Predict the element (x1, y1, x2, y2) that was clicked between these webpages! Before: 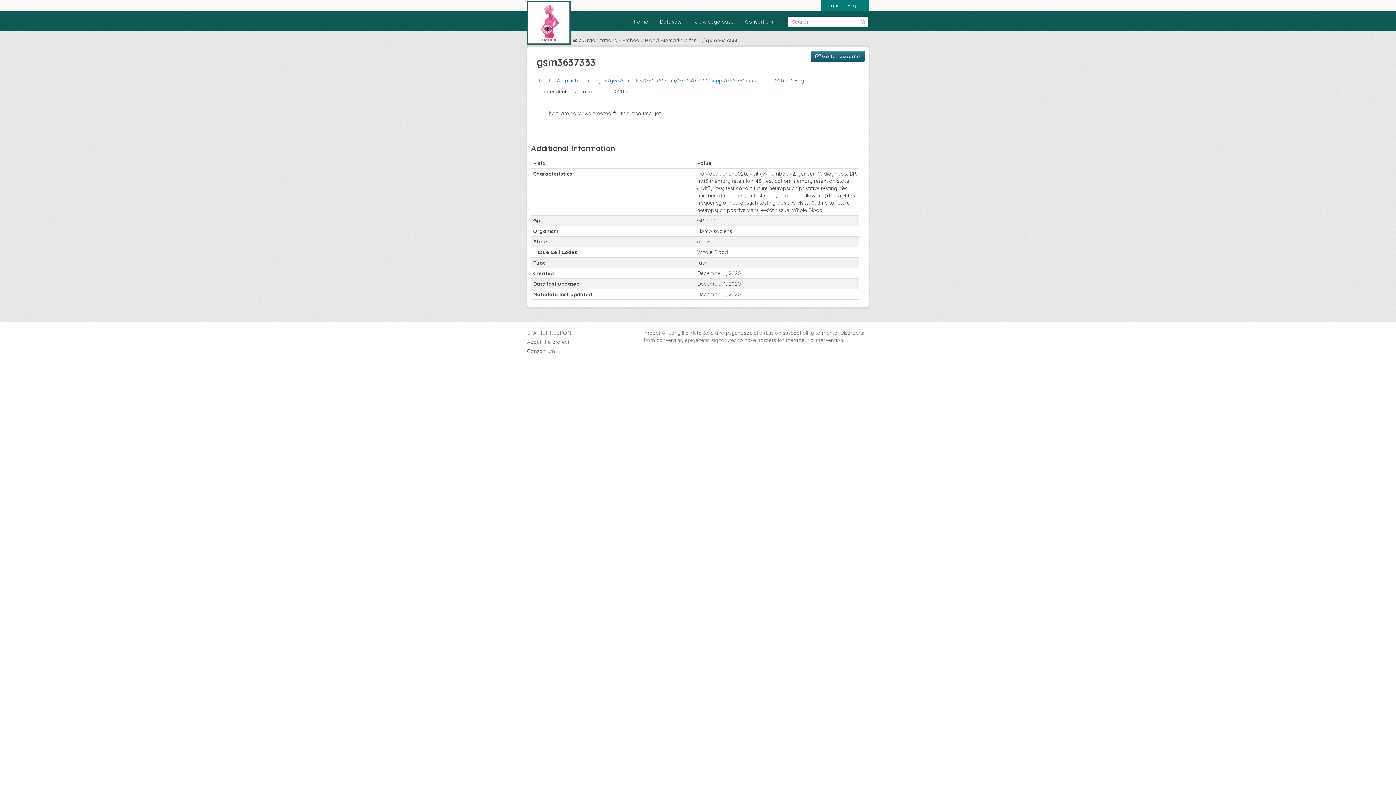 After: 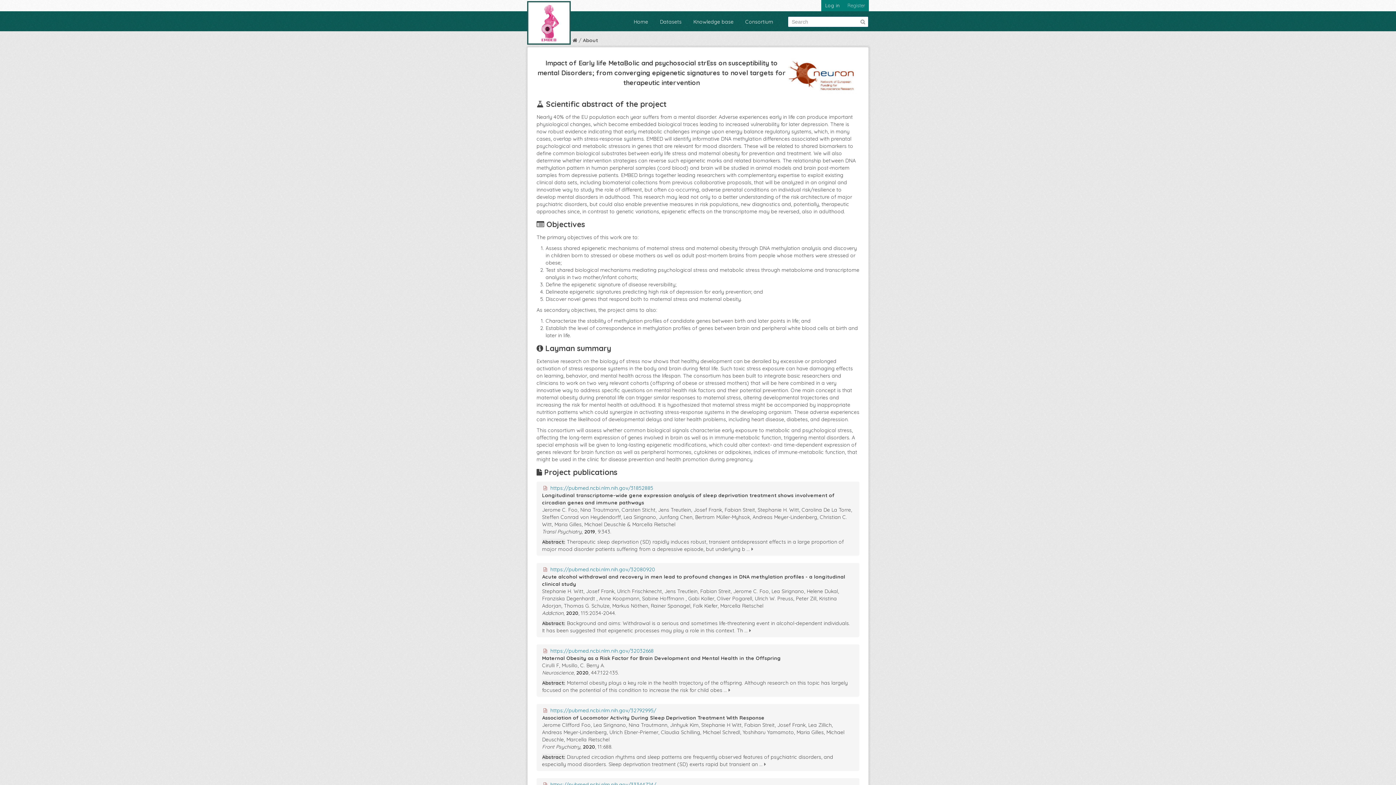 Action: bbox: (572, 37, 577, 43)